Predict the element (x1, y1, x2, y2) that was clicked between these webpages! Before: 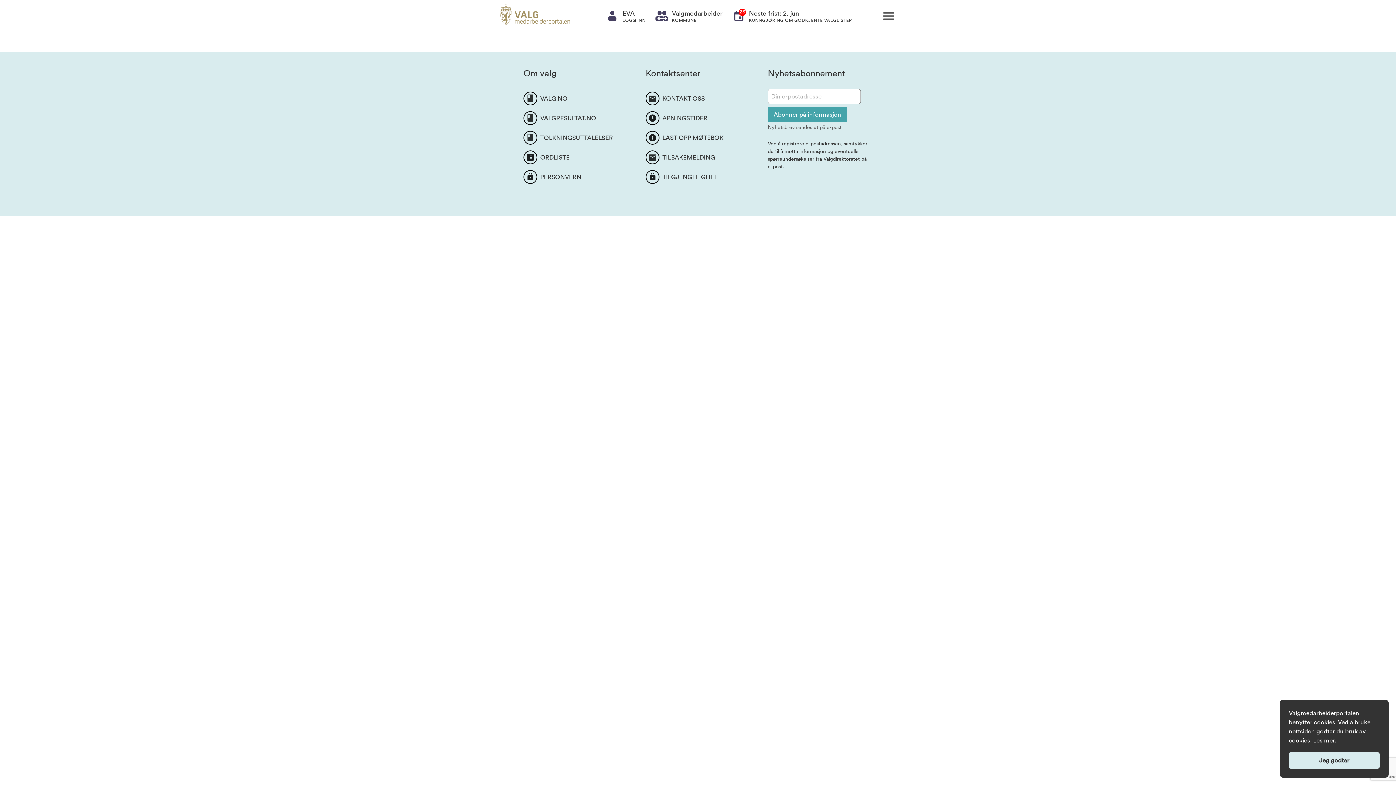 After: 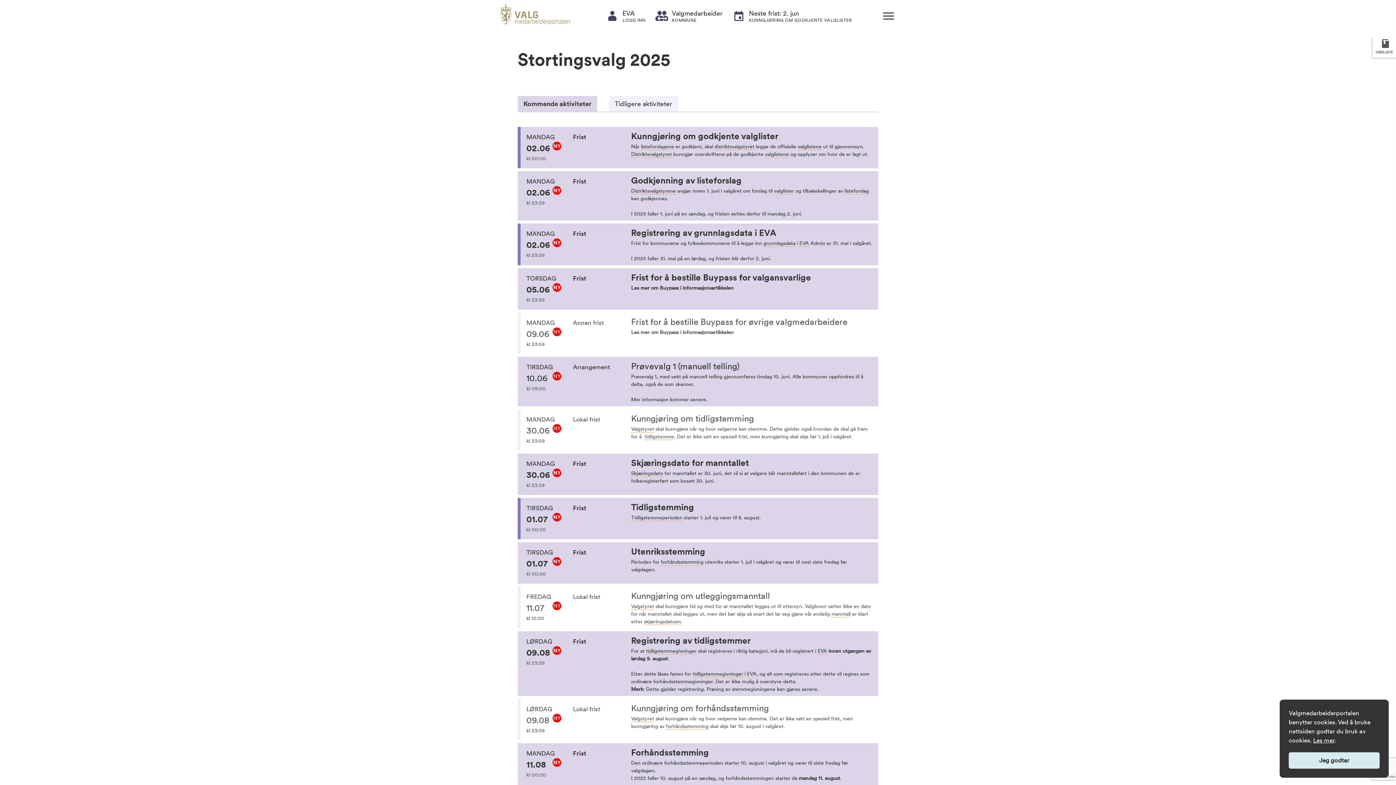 Action: bbox: (731, 8, 852, 23) label: 23
Neste frist: 2. jun
KUNNGJØRING OM GODKJENTE VALGLISTER